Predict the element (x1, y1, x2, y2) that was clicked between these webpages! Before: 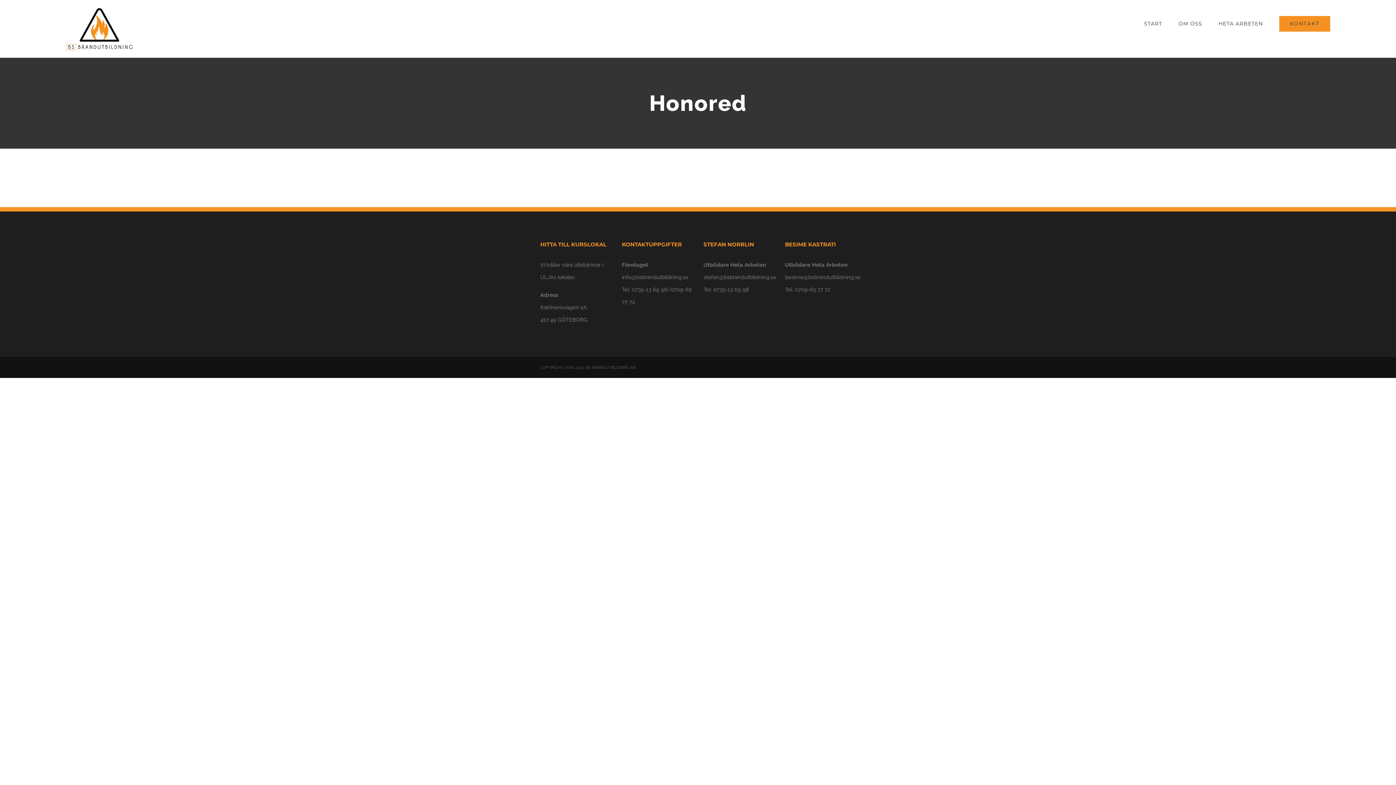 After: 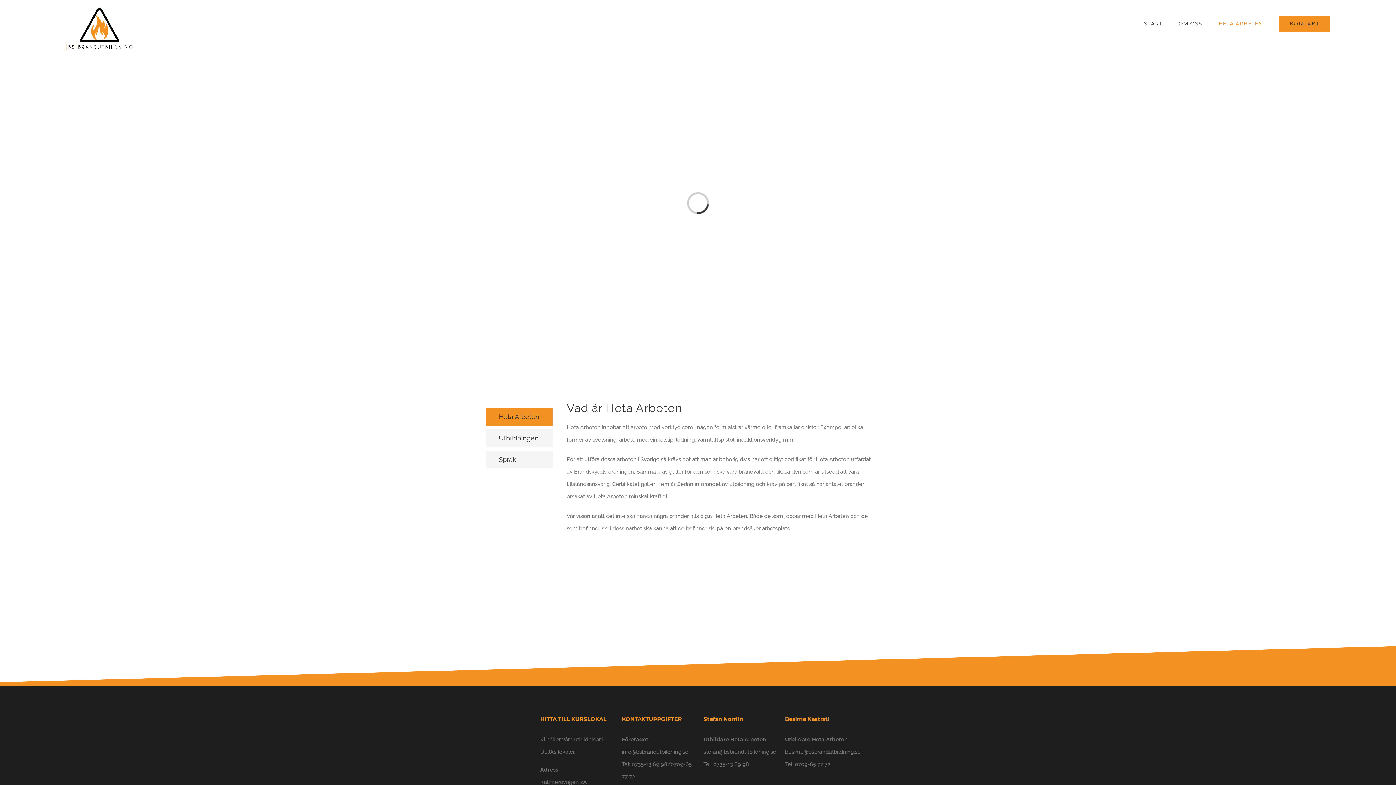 Action: label: HETA ARBETEN bbox: (1218, 0, 1263, 47)